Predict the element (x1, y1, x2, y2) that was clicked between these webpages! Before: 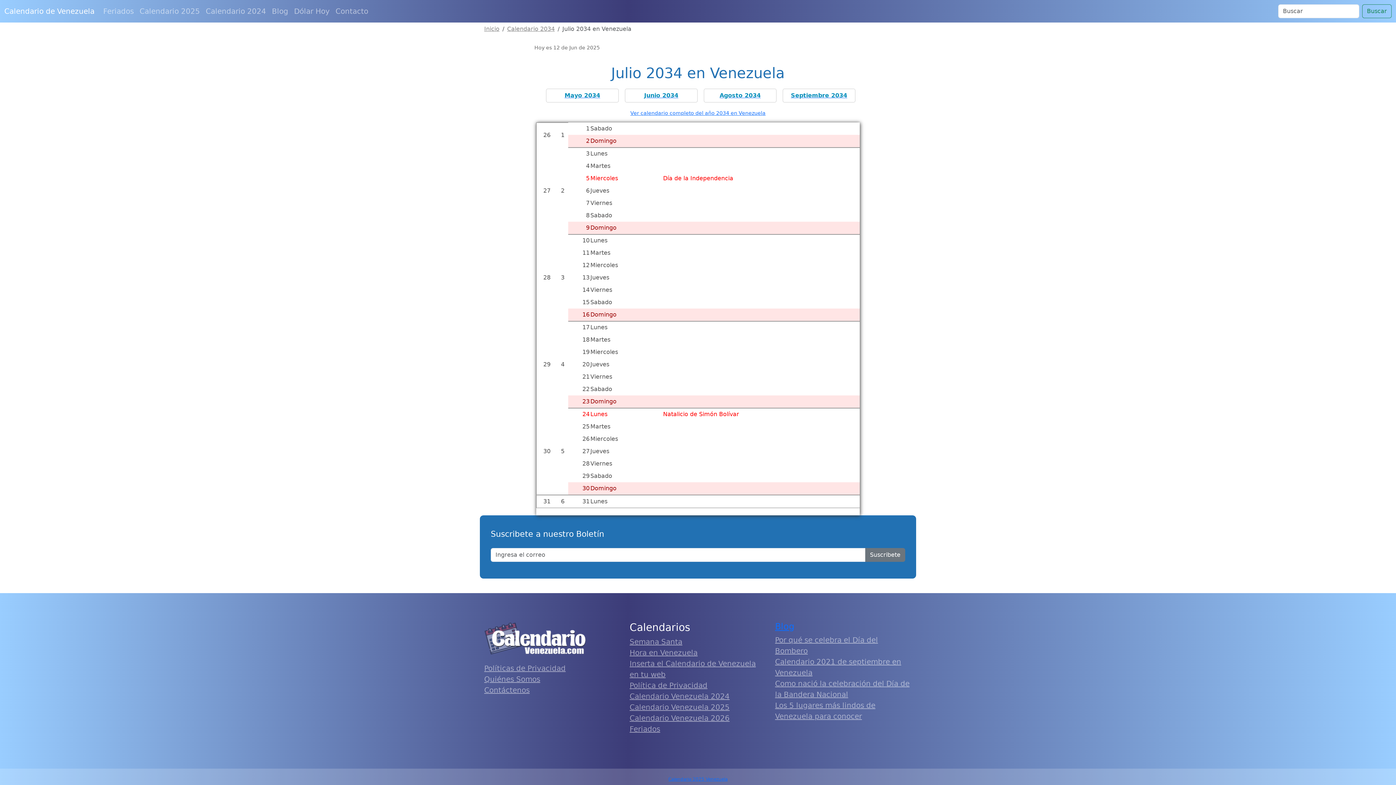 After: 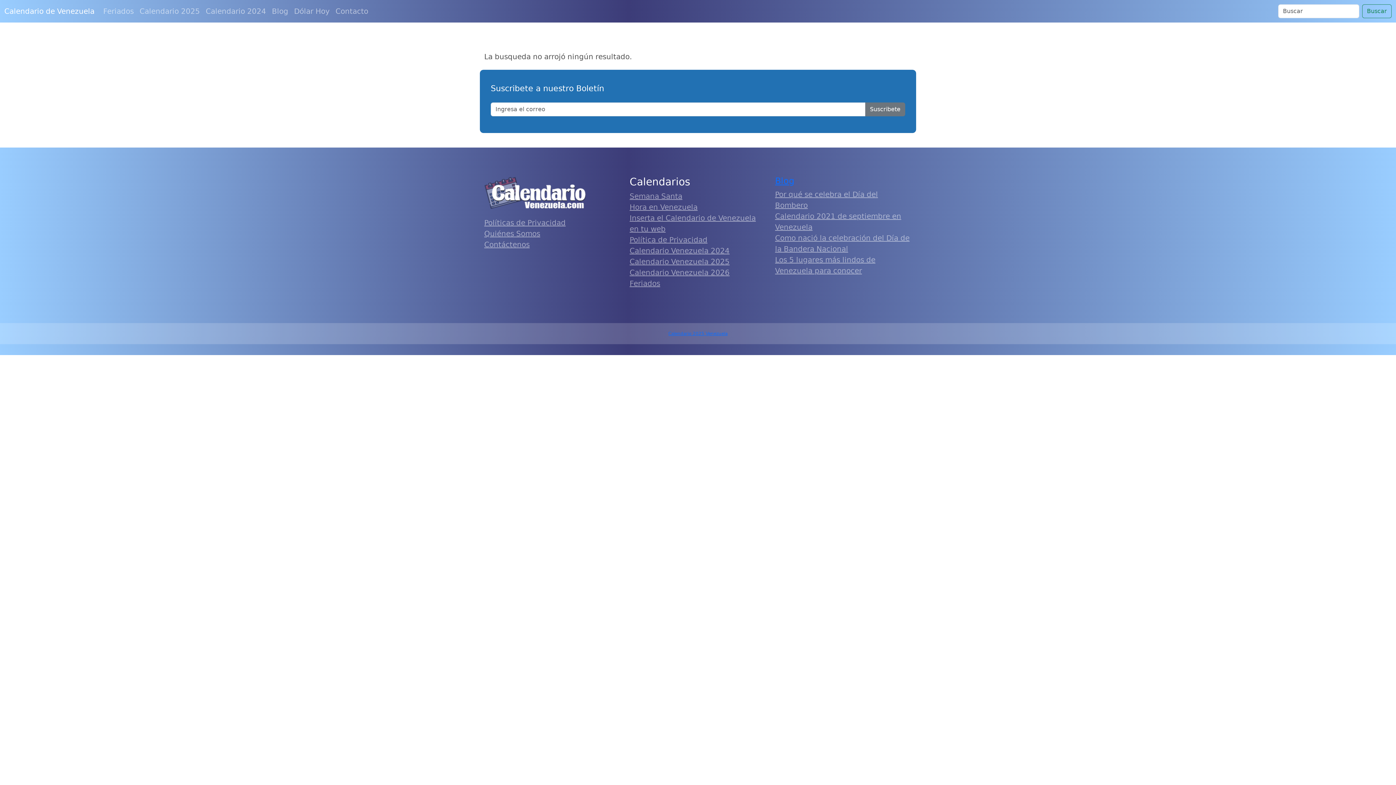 Action: bbox: (1362, 4, 1392, 18) label: Buscar